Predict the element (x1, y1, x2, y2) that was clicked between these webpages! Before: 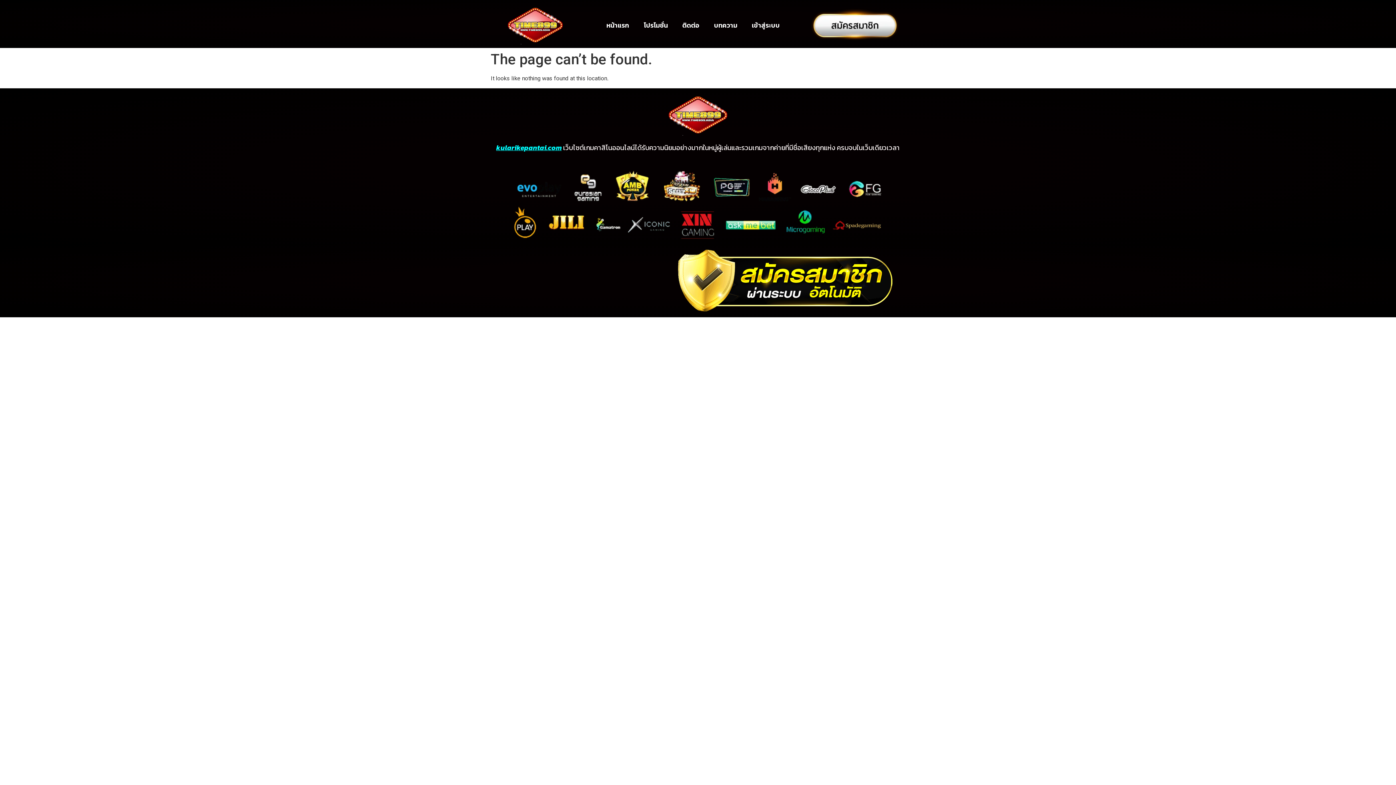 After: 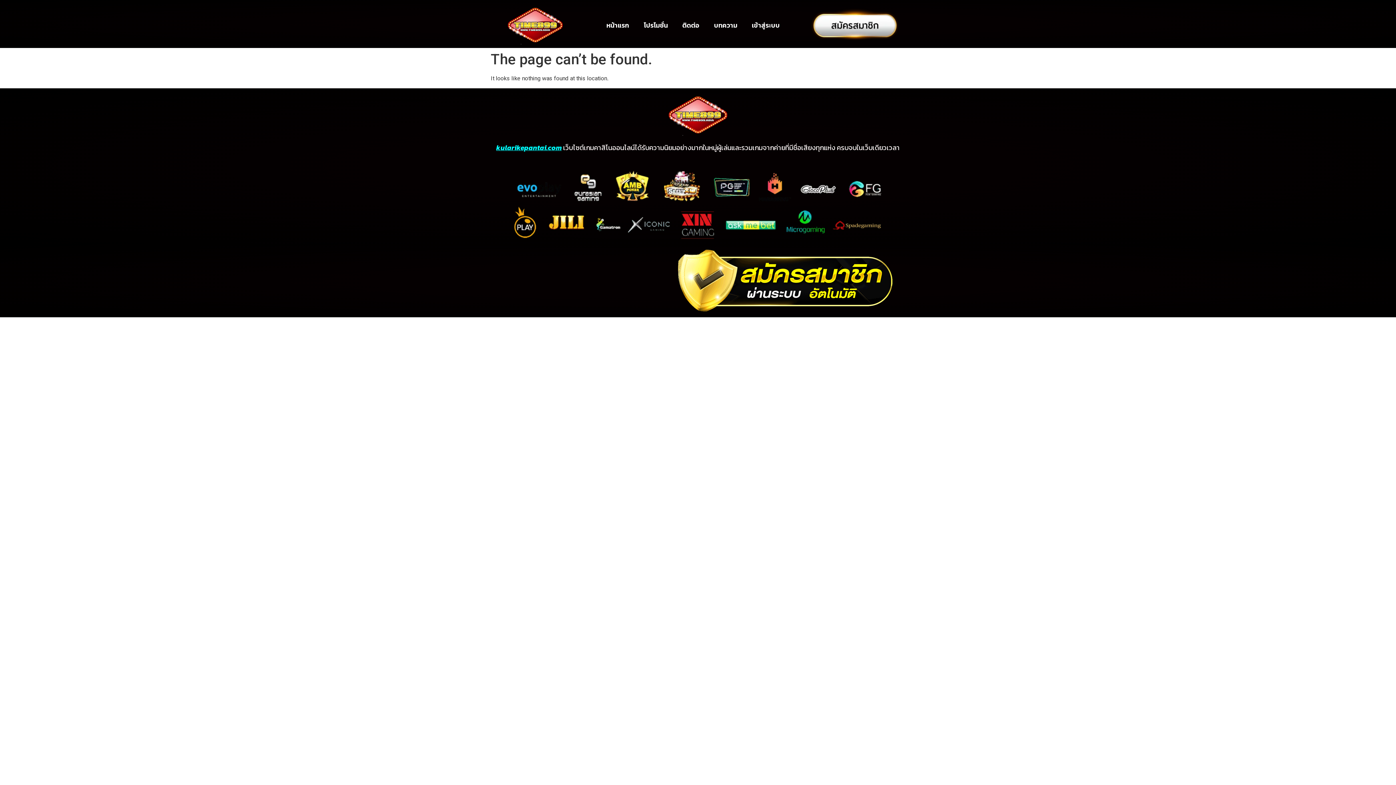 Action: bbox: (810, 7, 900, 40)